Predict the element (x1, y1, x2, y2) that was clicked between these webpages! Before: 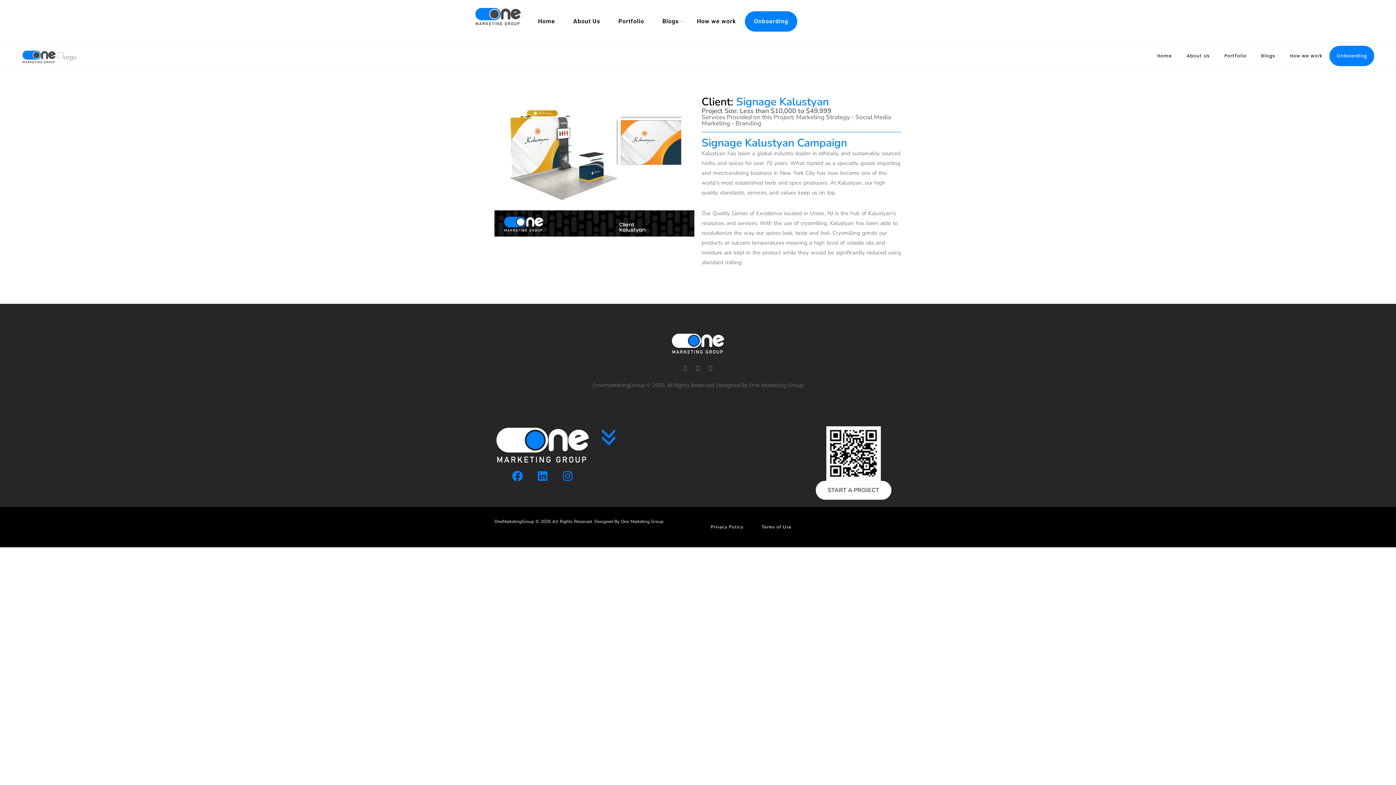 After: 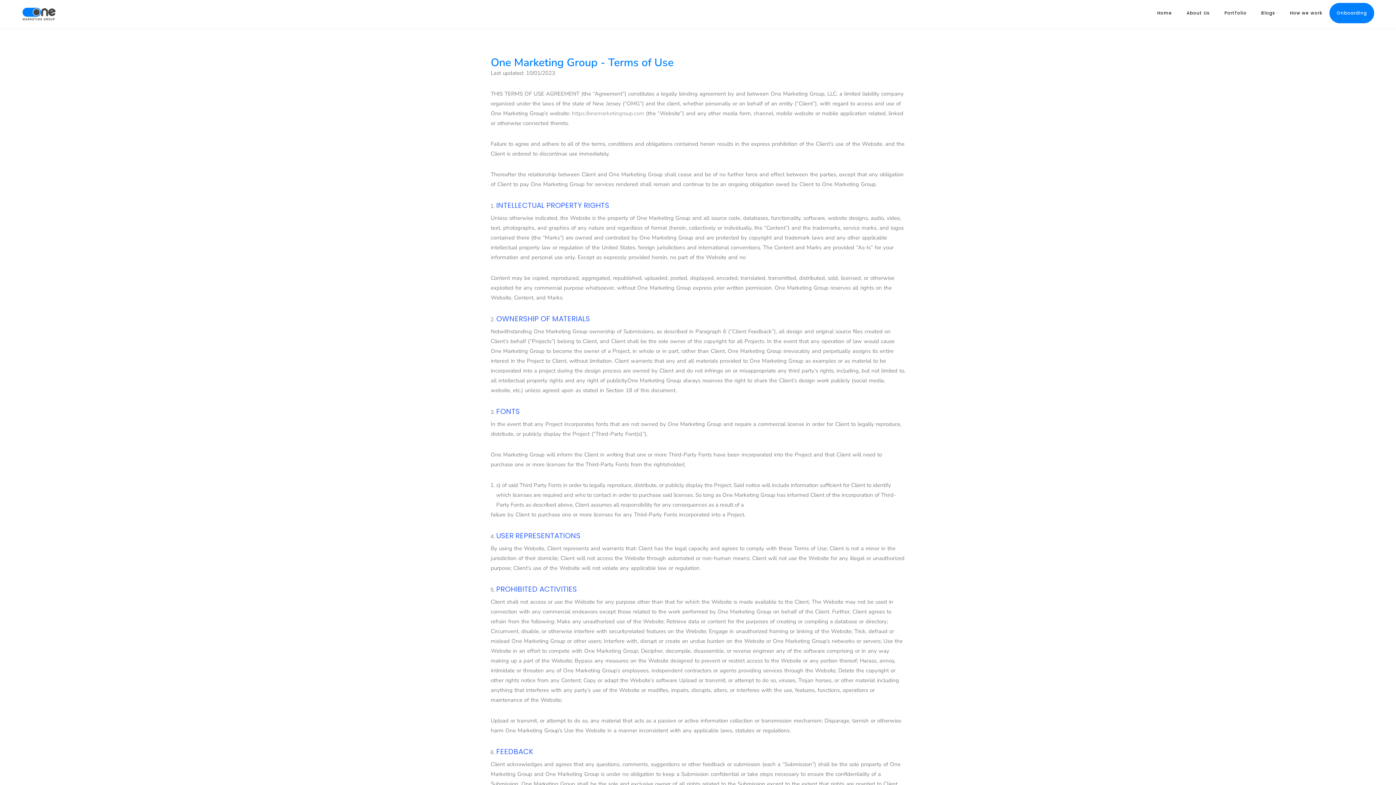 Action: bbox: (761, 523, 791, 531) label: Terms of Use